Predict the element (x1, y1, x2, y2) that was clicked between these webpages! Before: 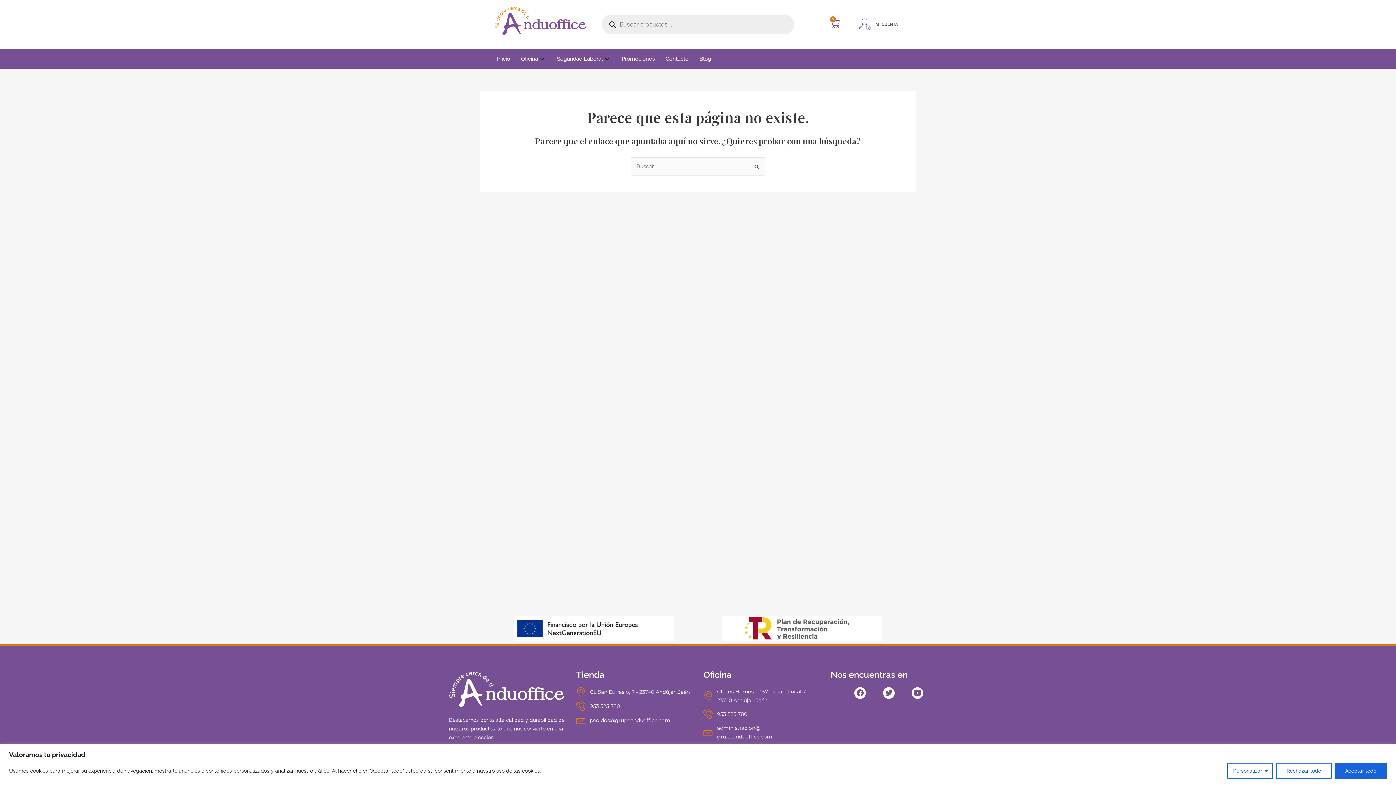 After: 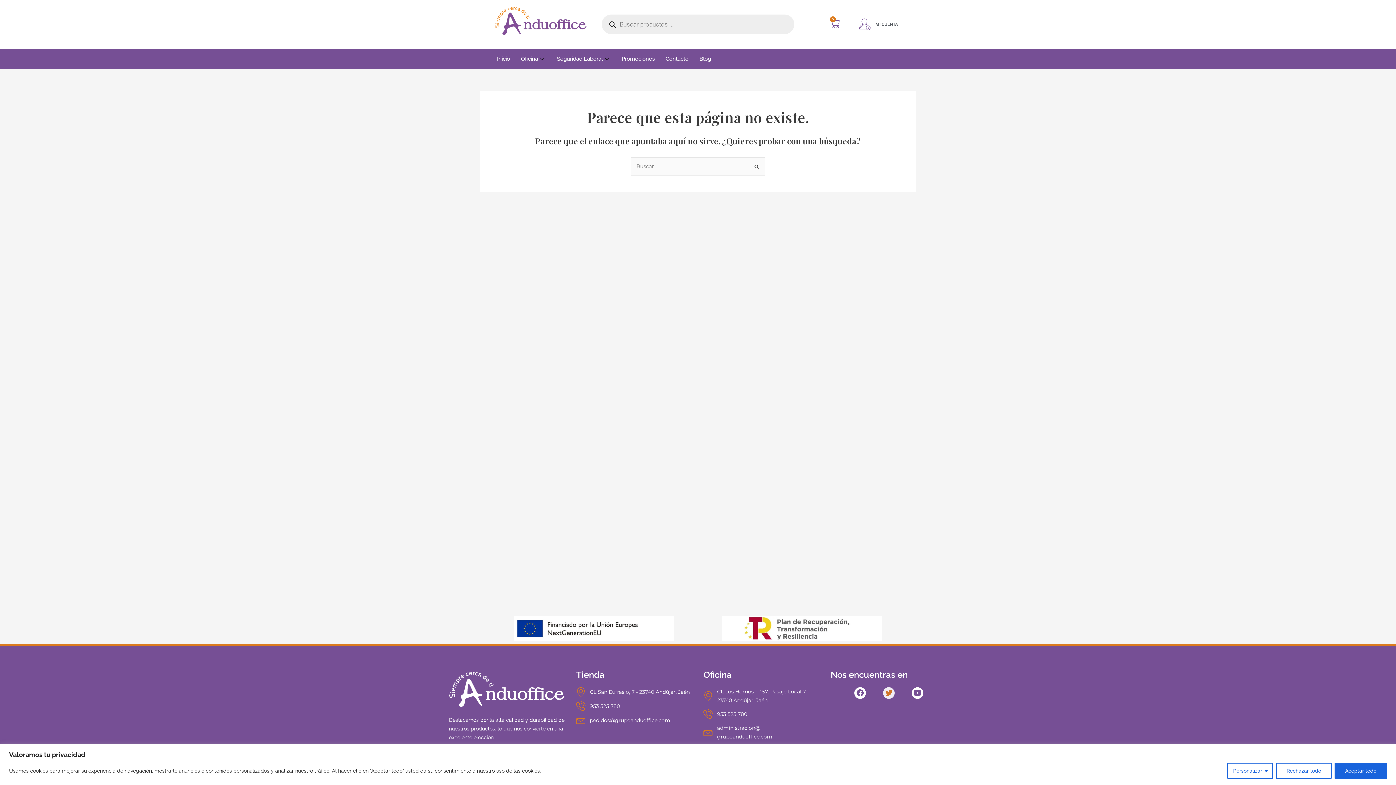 Action: label: Twitter bbox: (883, 687, 894, 699)